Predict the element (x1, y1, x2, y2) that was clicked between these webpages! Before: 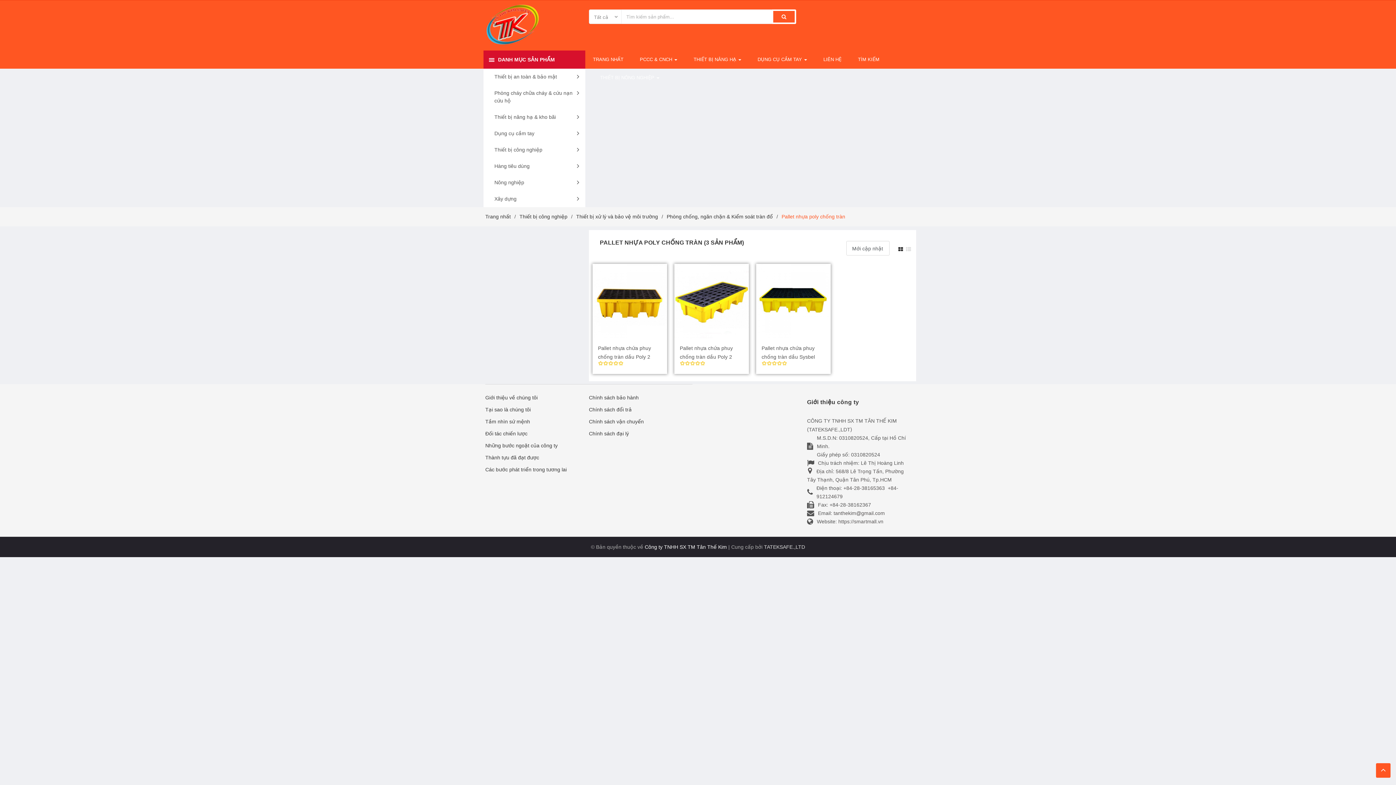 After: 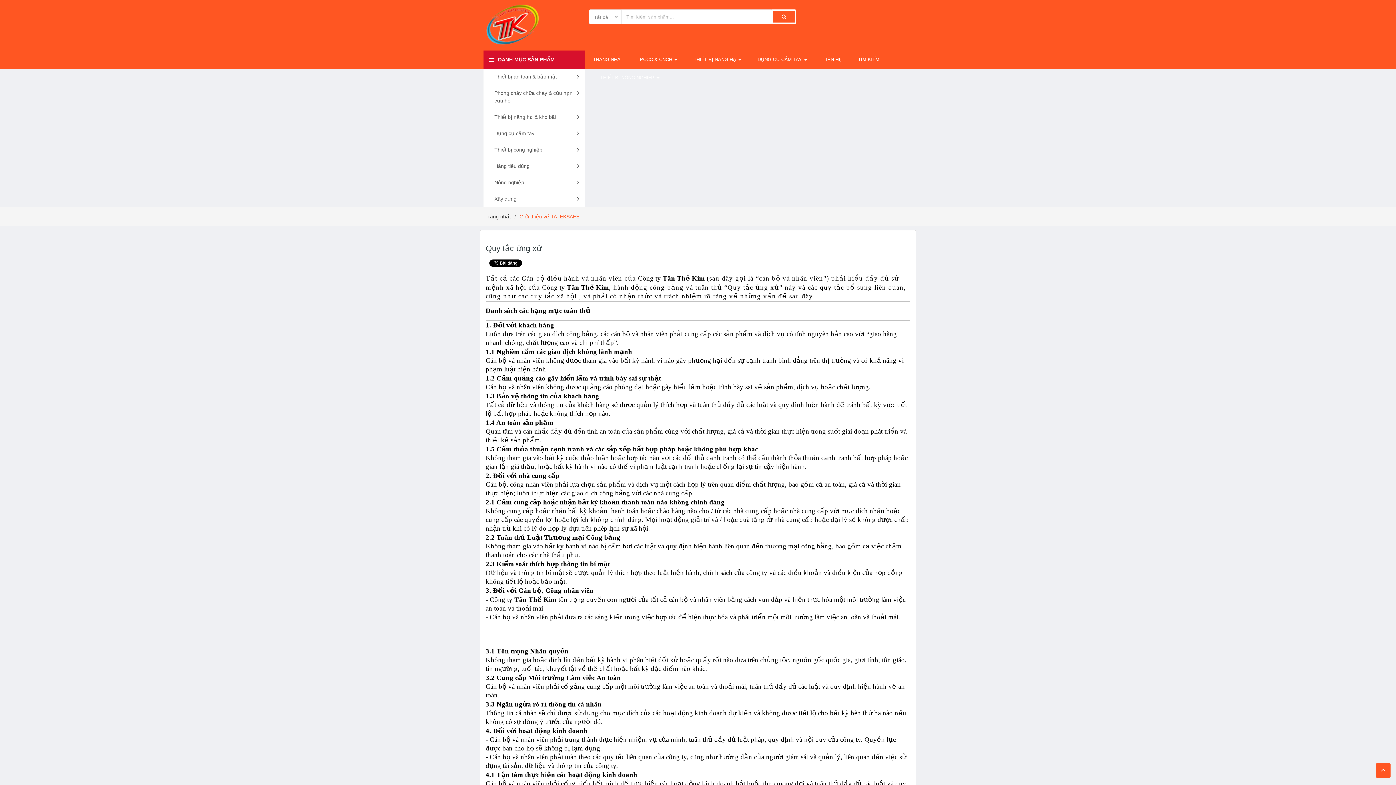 Action: label: Tầm nhìn sứ mệnh bbox: (485, 417, 589, 426)